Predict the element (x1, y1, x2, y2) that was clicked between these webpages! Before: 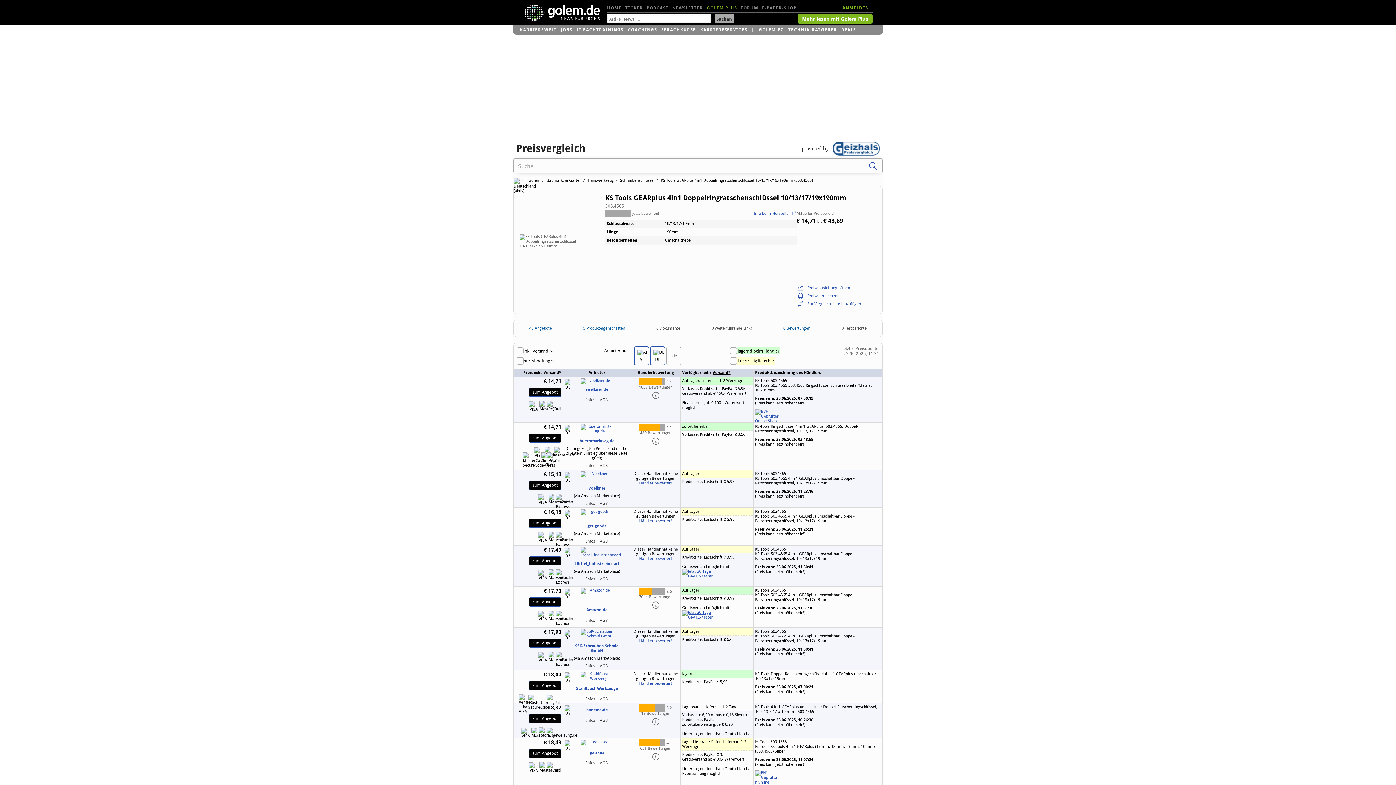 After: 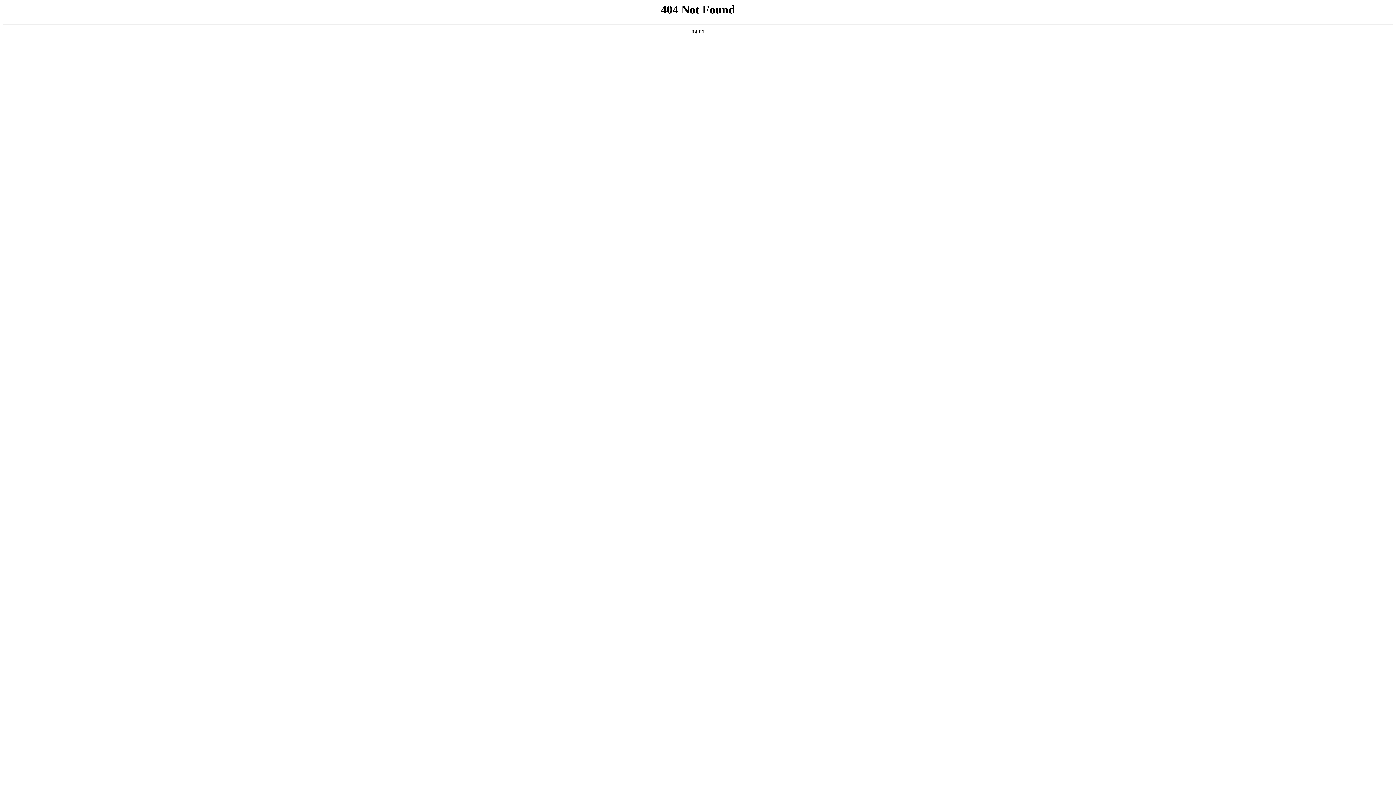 Action: label: Infos bbox: (586, 577, 595, 581)